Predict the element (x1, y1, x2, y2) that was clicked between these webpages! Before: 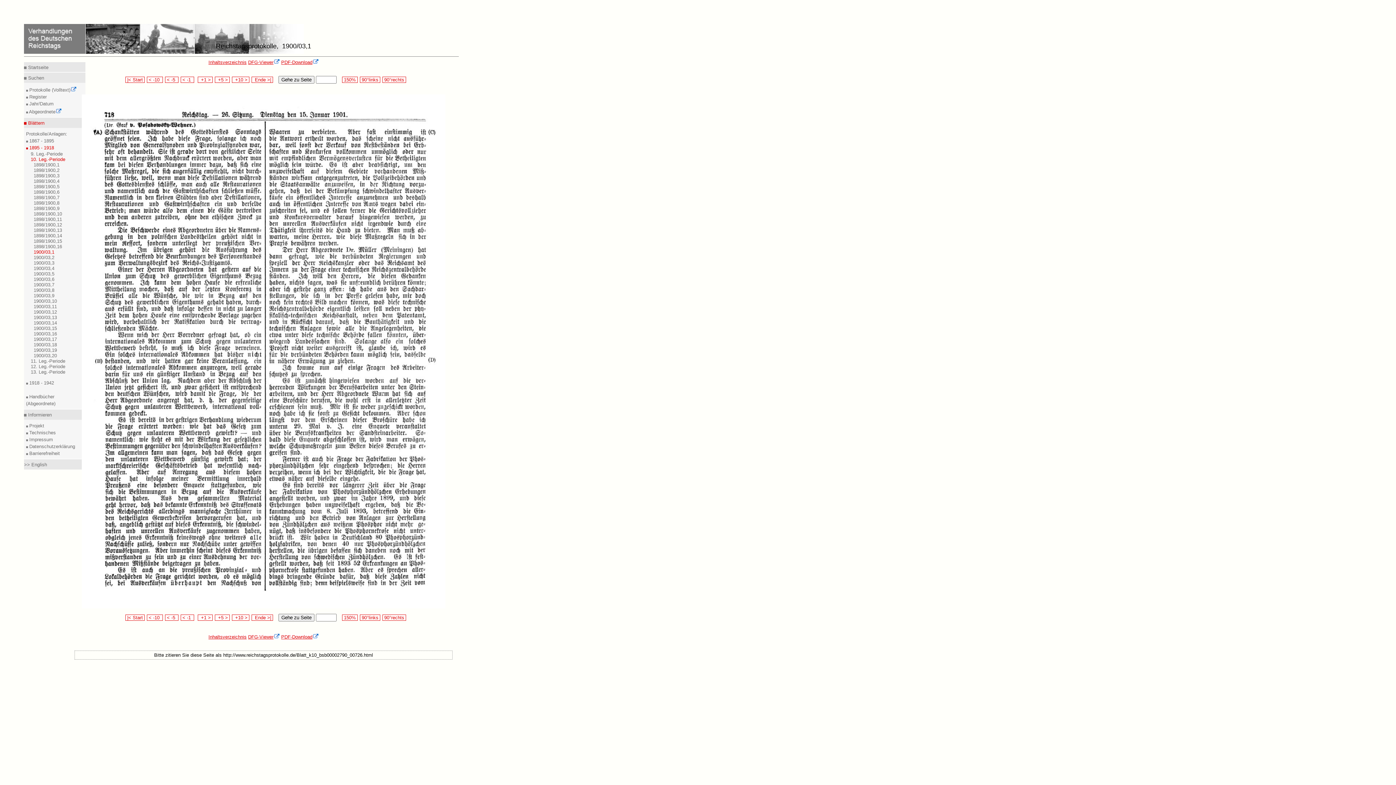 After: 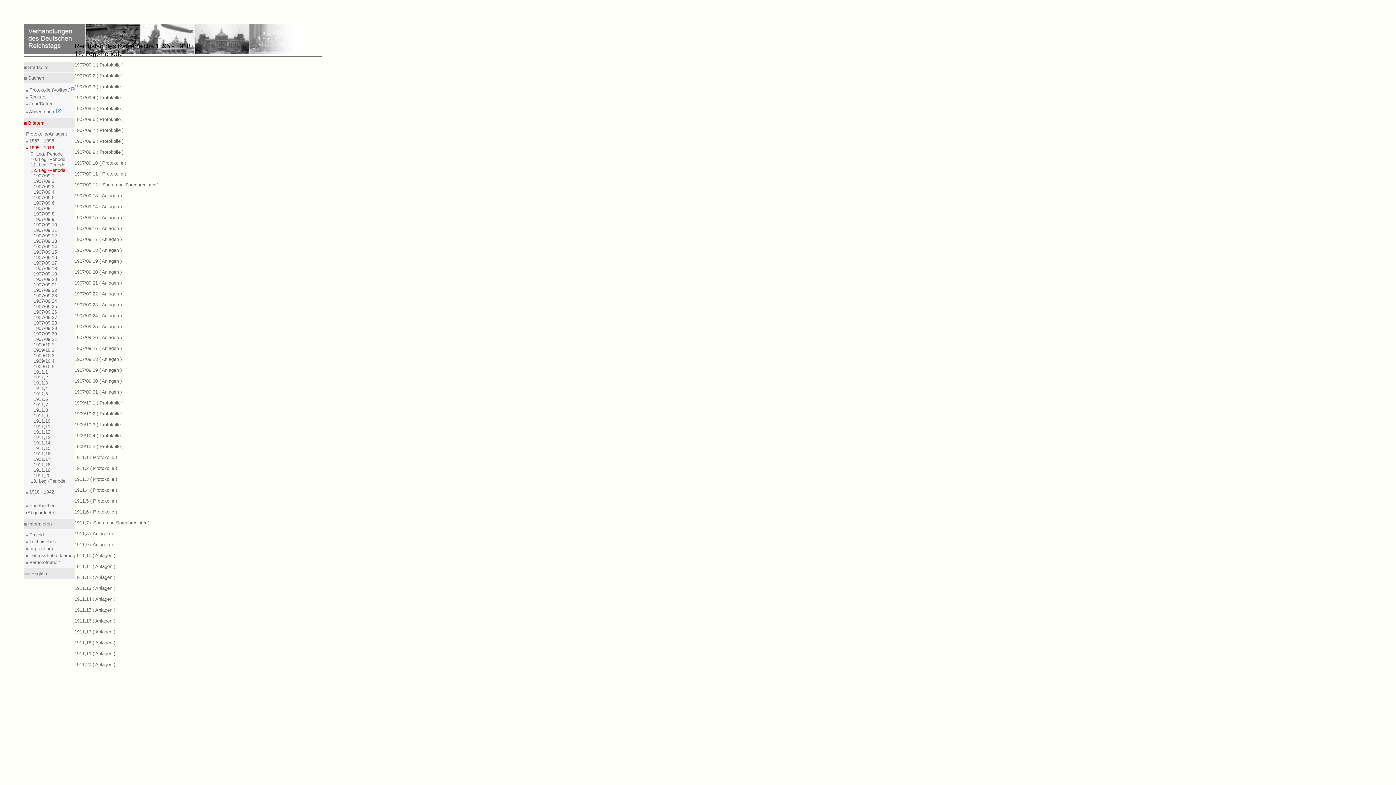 Action: label: 12. Leg.-Periode bbox: (30, 363, 65, 369)